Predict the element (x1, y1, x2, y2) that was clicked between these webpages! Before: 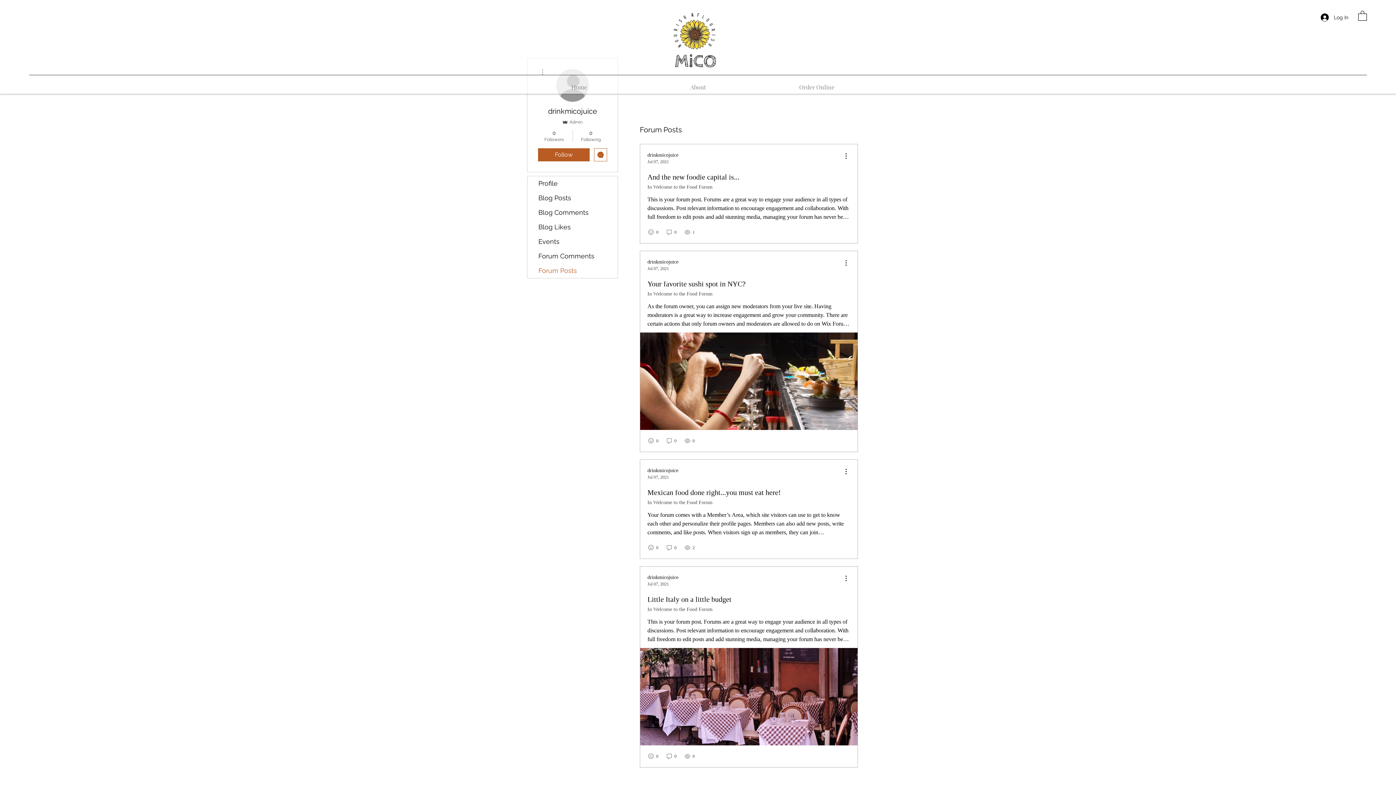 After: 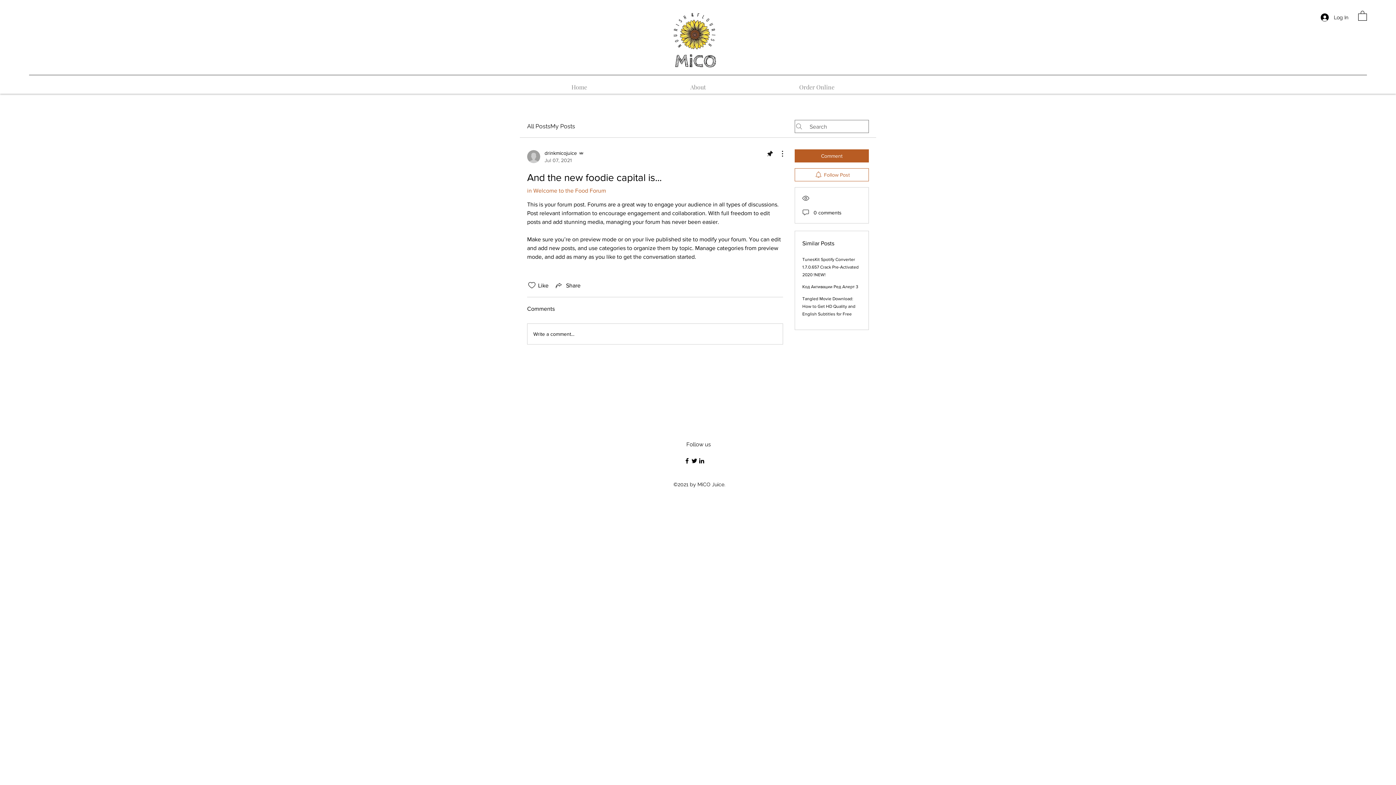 Action: bbox: (647, 172, 739, 182) label: And the new foodie capital is...